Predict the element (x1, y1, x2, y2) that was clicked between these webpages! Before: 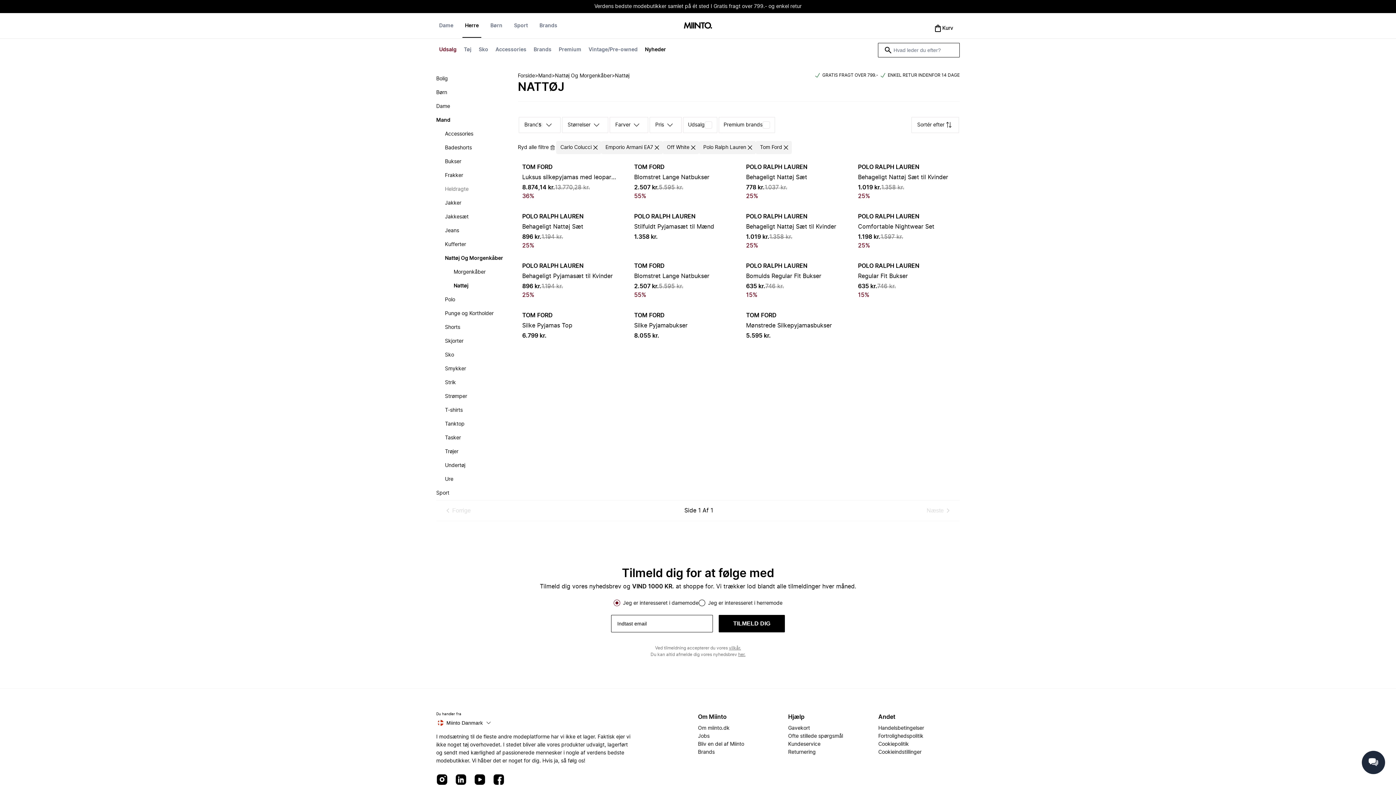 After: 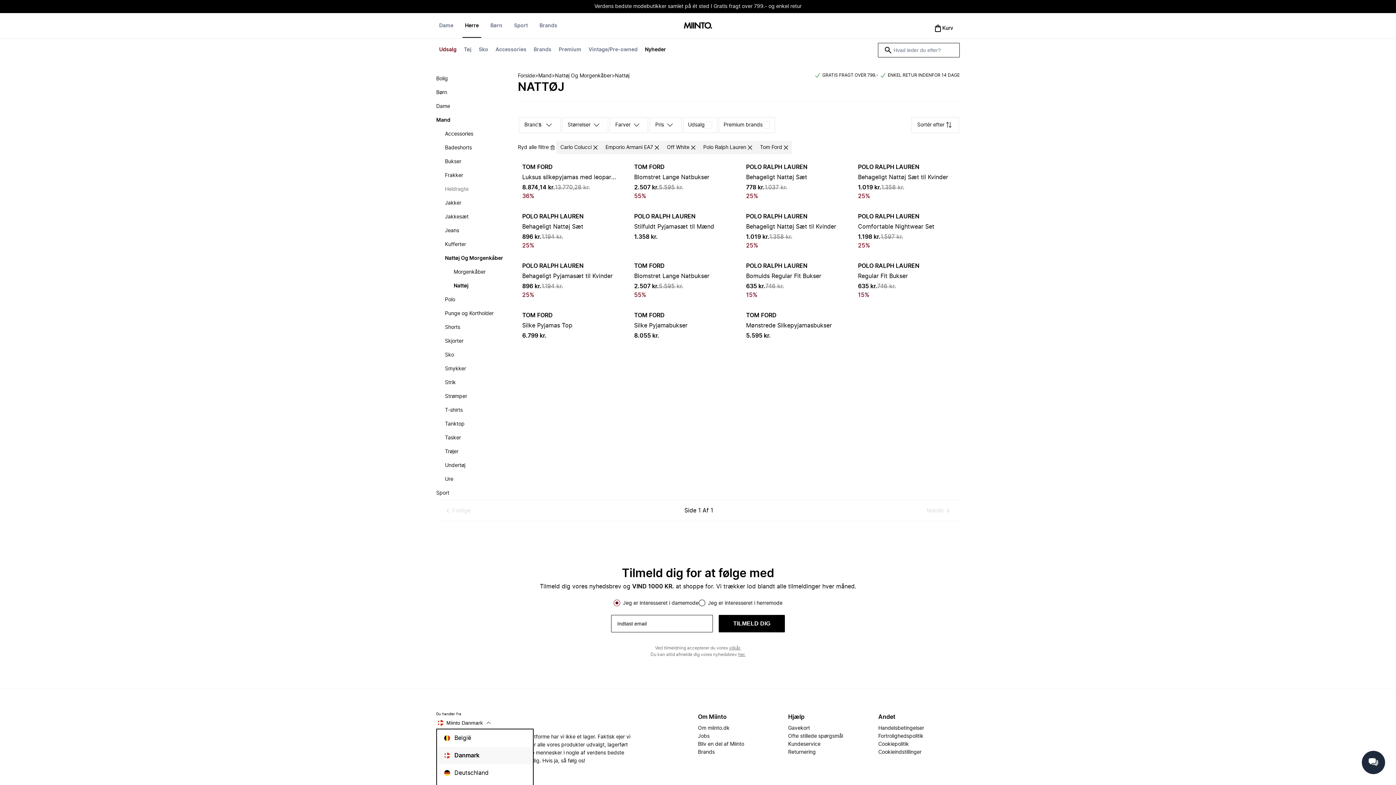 Action: bbox: (436, 717, 494, 729) label: Miinto Danmark